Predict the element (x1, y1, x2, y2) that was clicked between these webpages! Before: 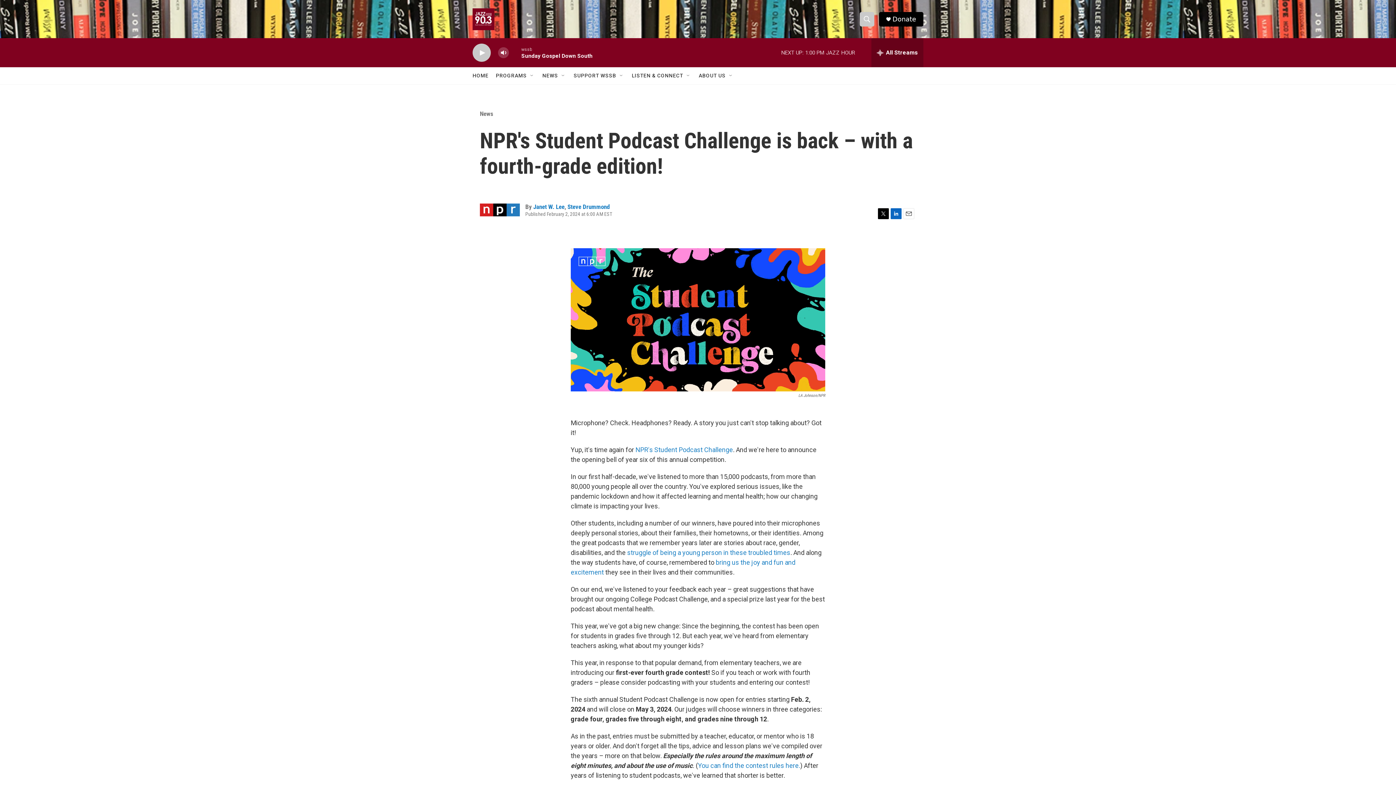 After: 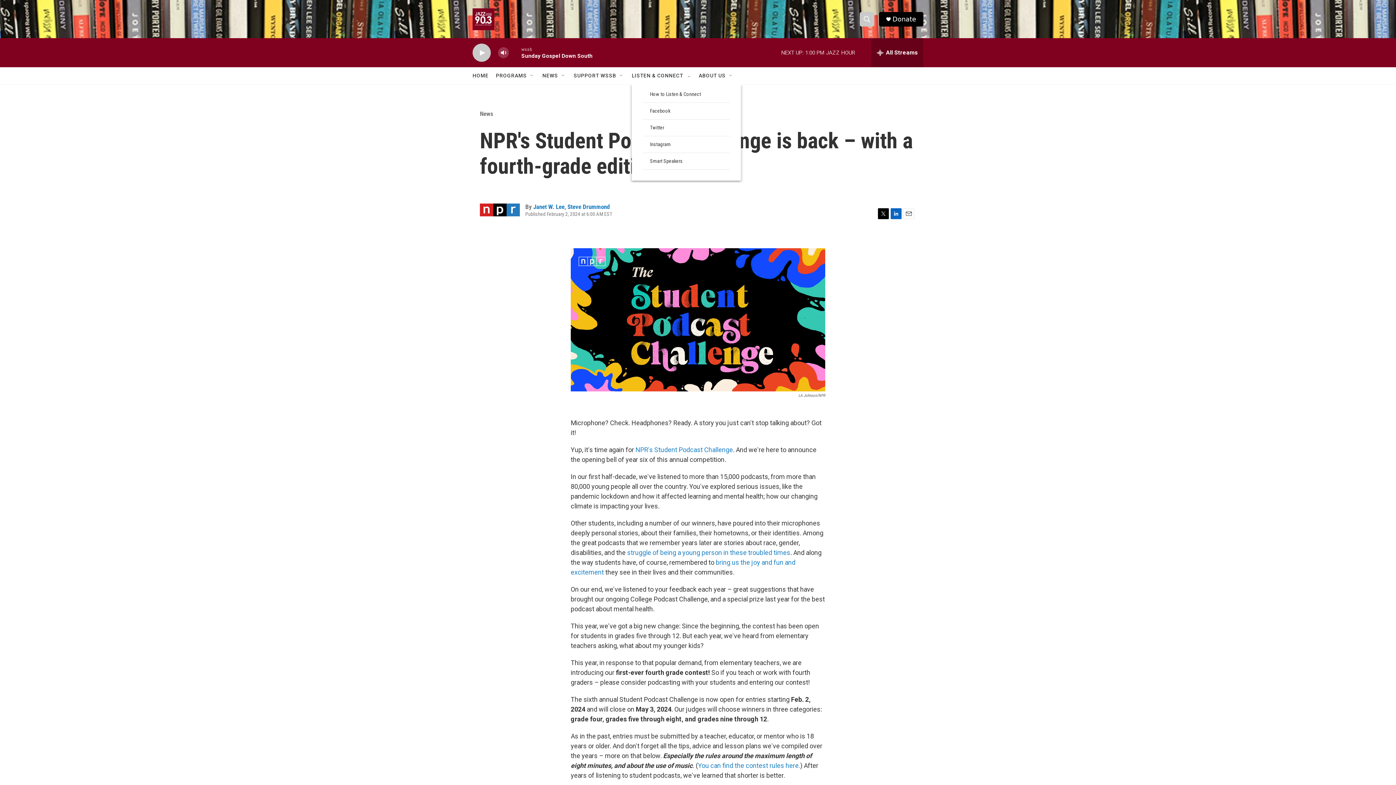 Action: label: Open Sub Navigation bbox: (685, 72, 691, 78)